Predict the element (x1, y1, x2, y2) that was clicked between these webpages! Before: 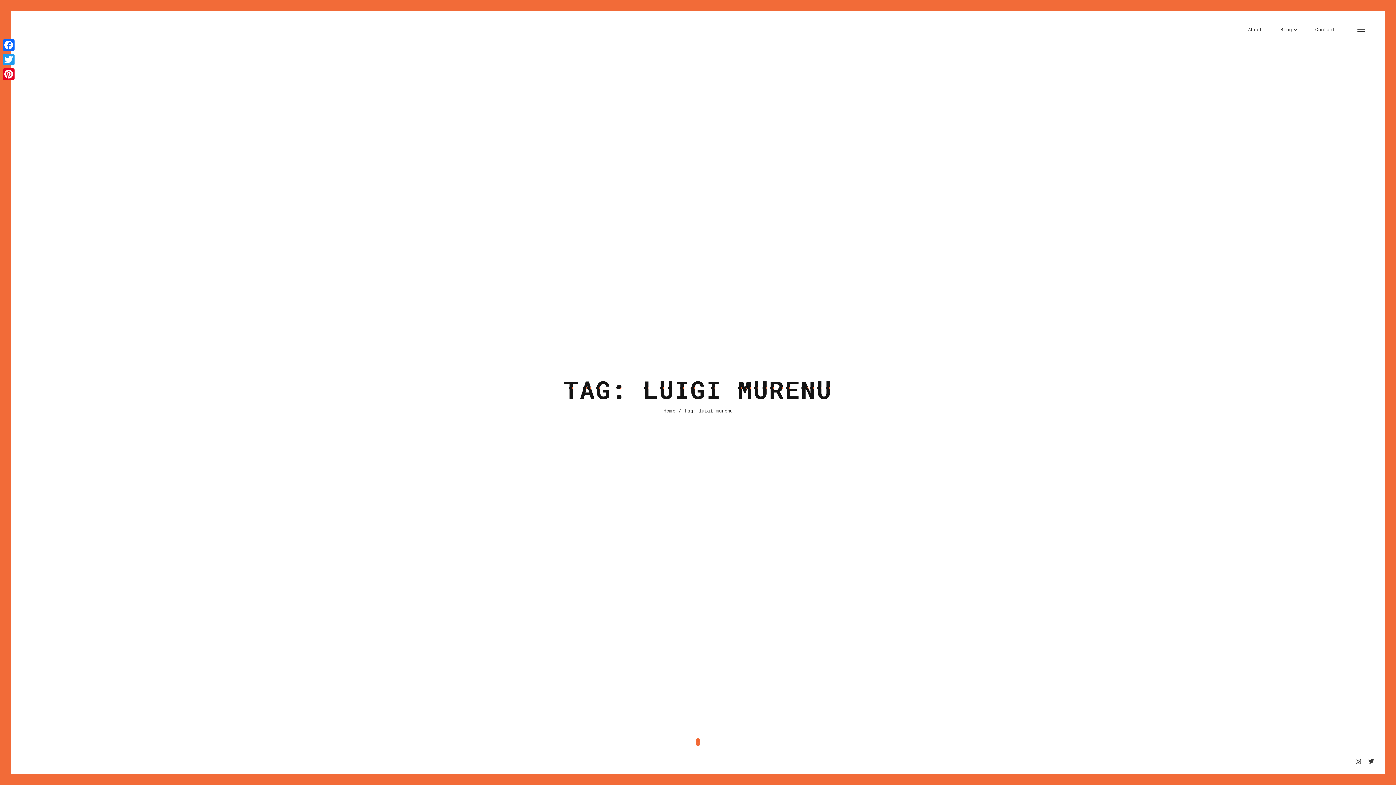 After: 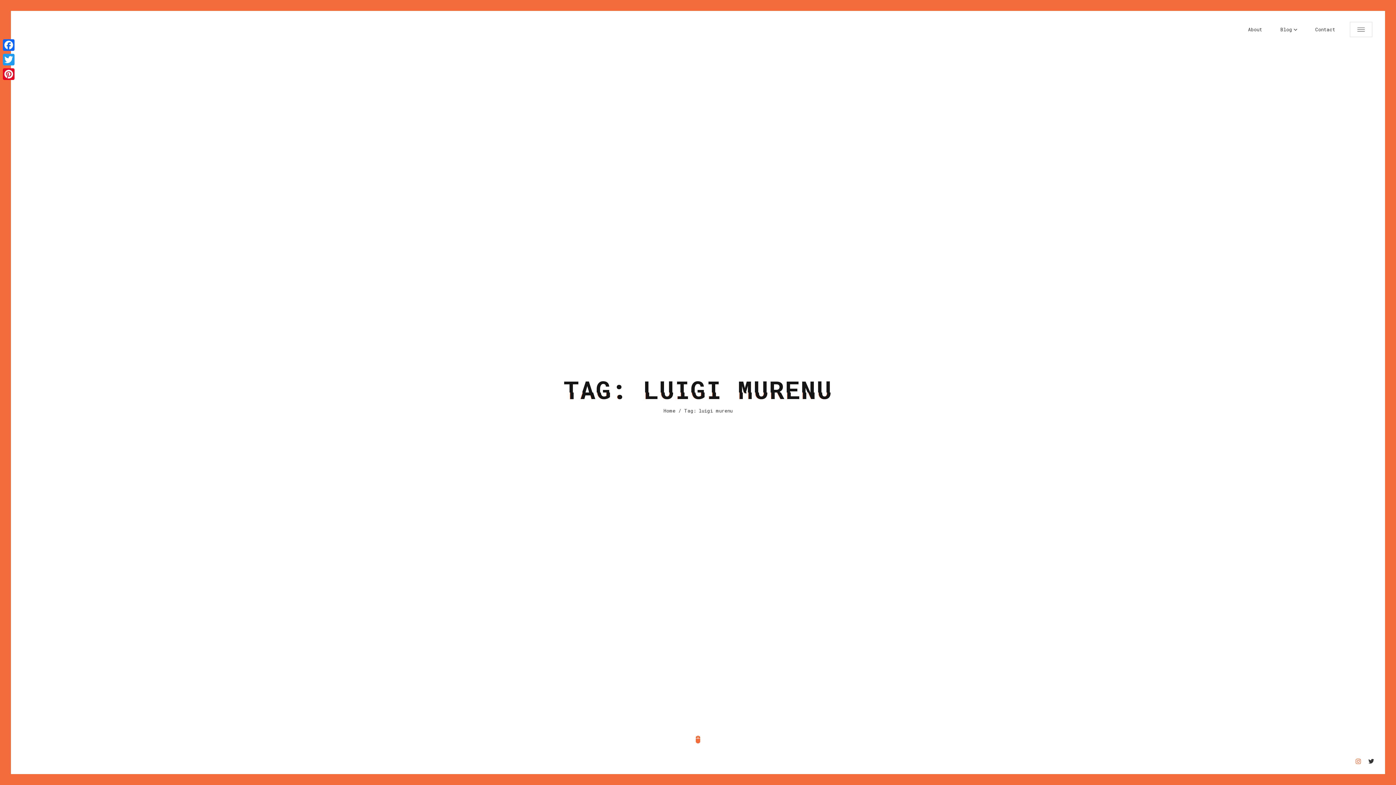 Action: bbox: (1356, 758, 1361, 765)